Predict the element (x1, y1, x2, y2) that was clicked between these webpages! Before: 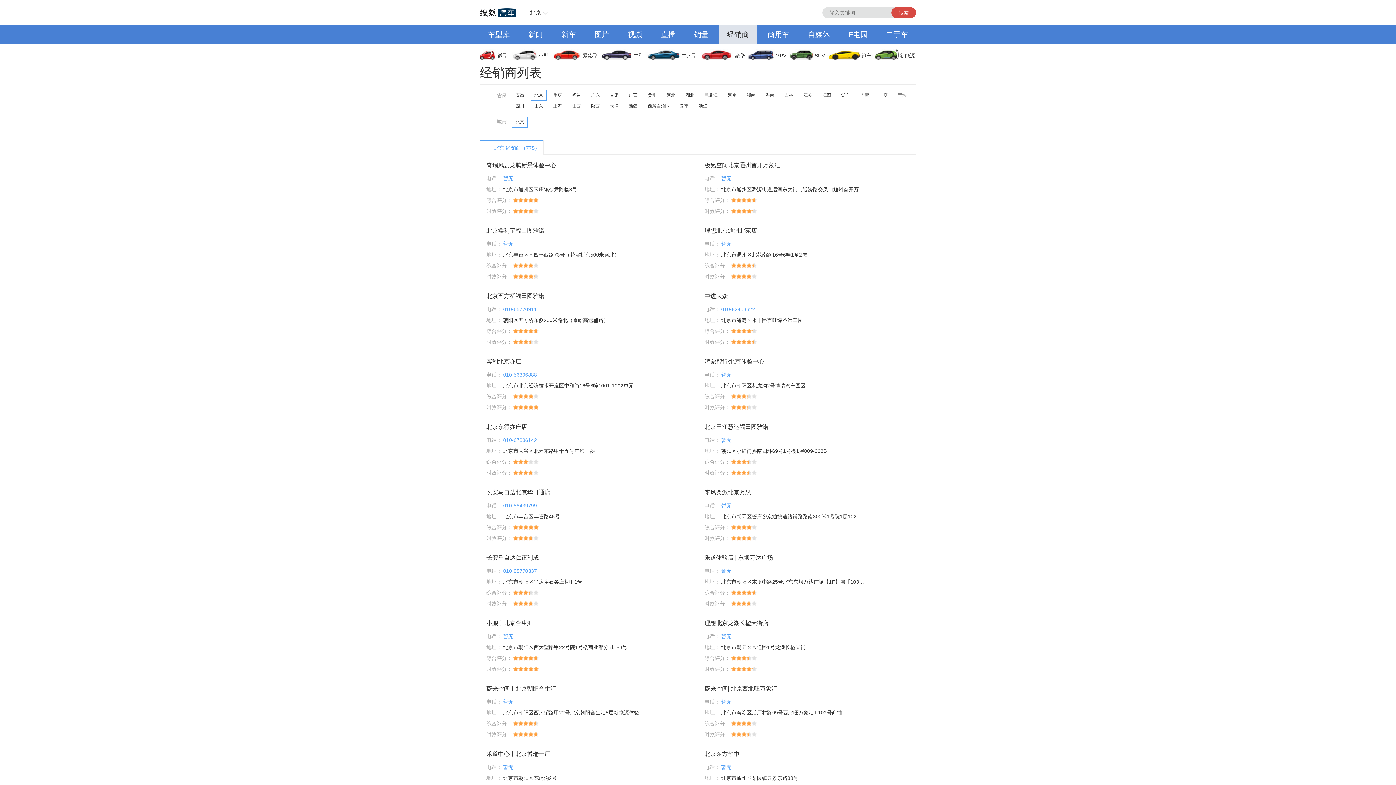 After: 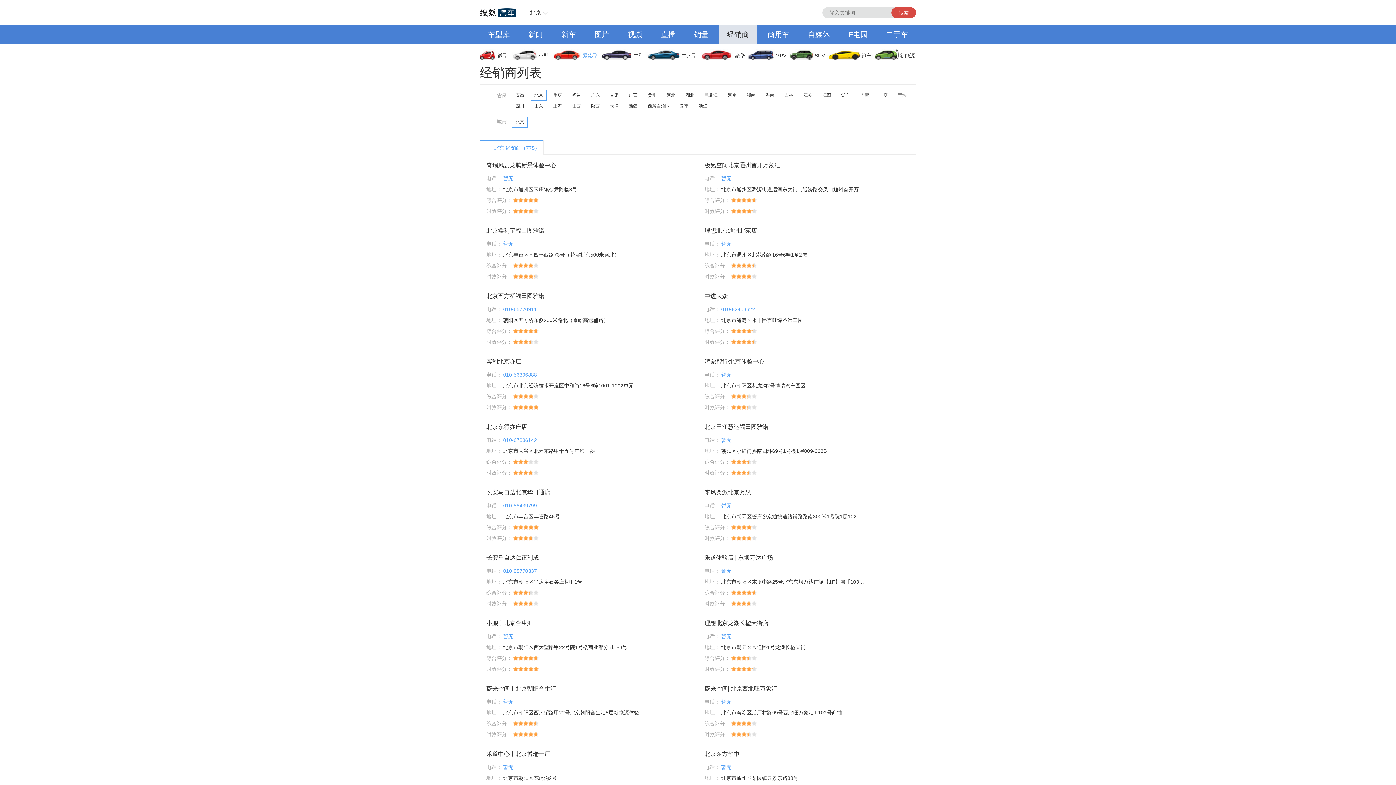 Action: label: 紧凑型 bbox: (553, 46, 602, 64)